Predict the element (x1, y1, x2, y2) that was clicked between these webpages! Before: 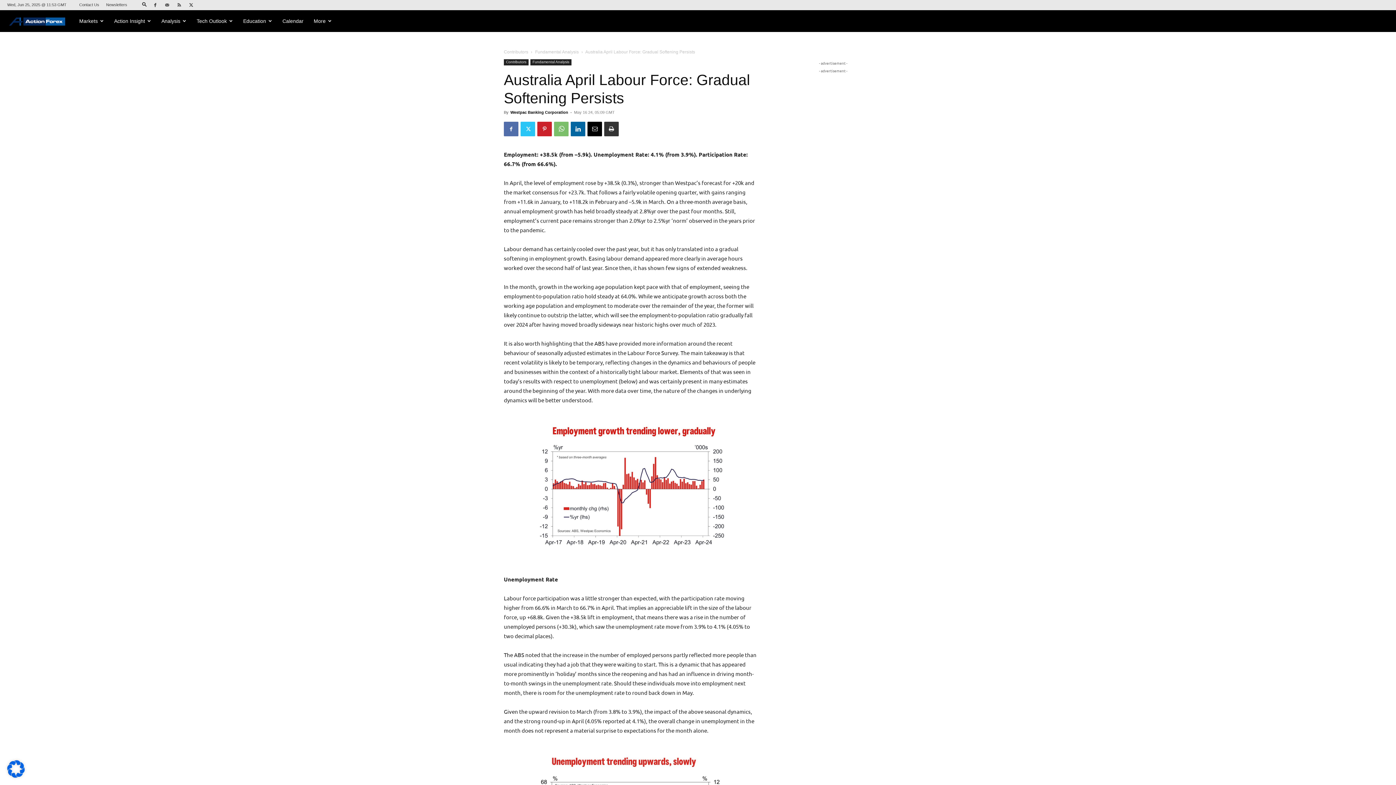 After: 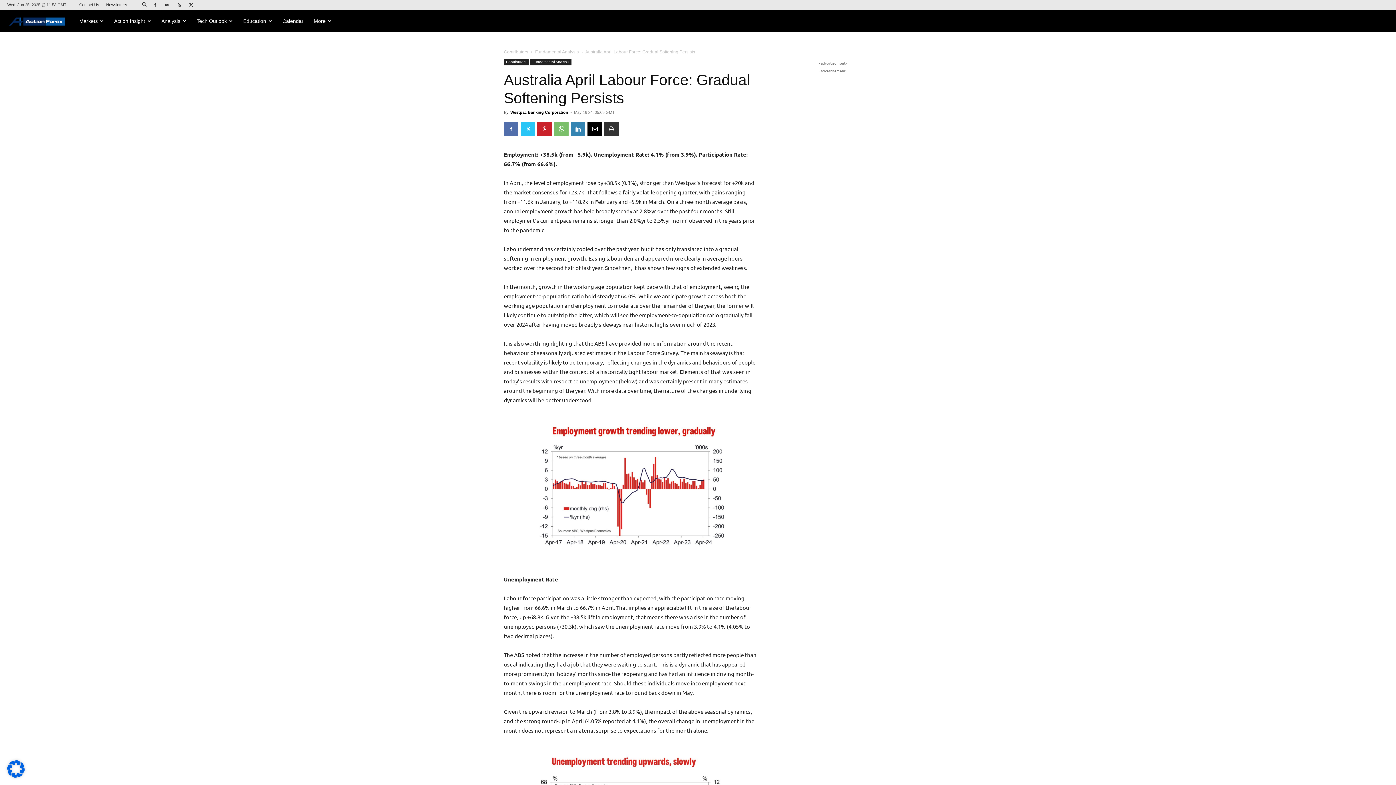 Action: bbox: (570, 121, 585, 136)